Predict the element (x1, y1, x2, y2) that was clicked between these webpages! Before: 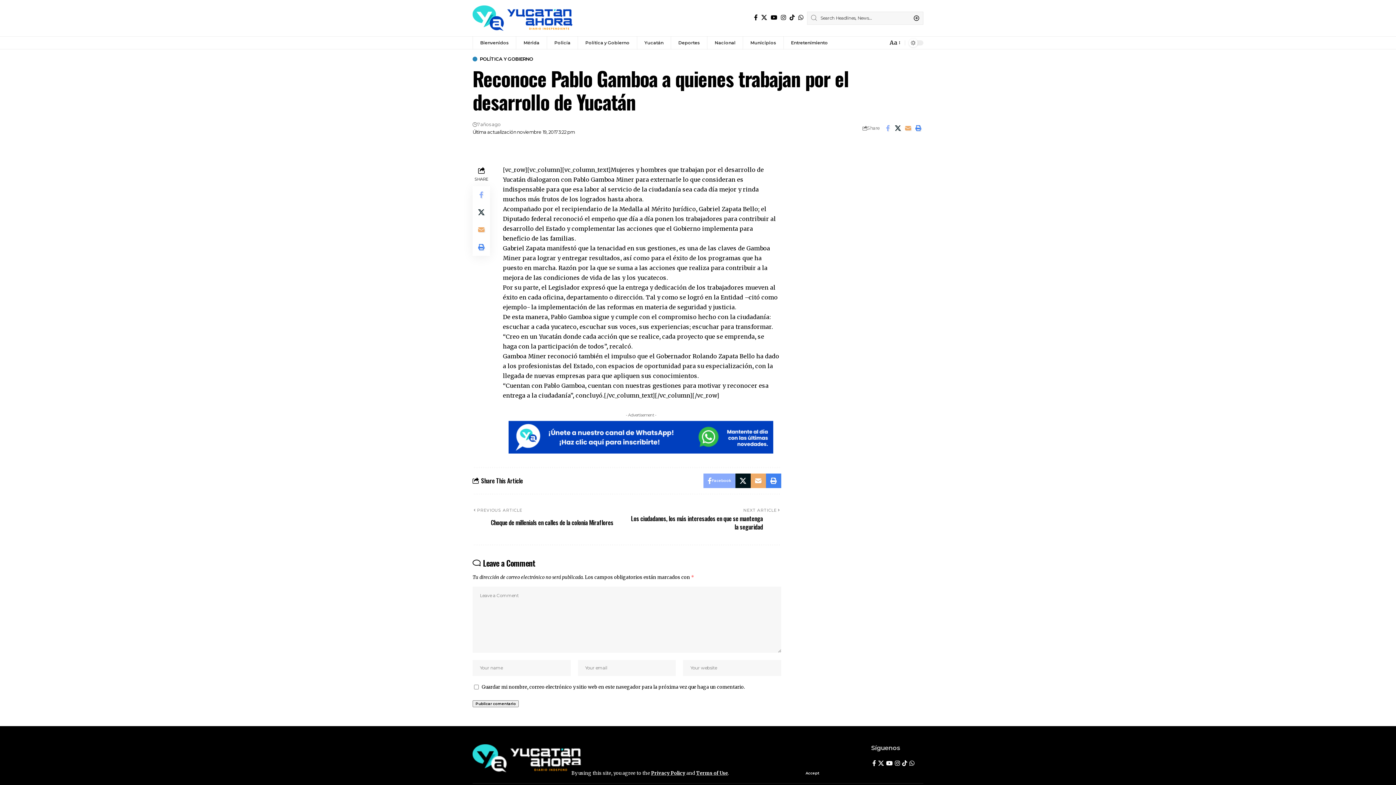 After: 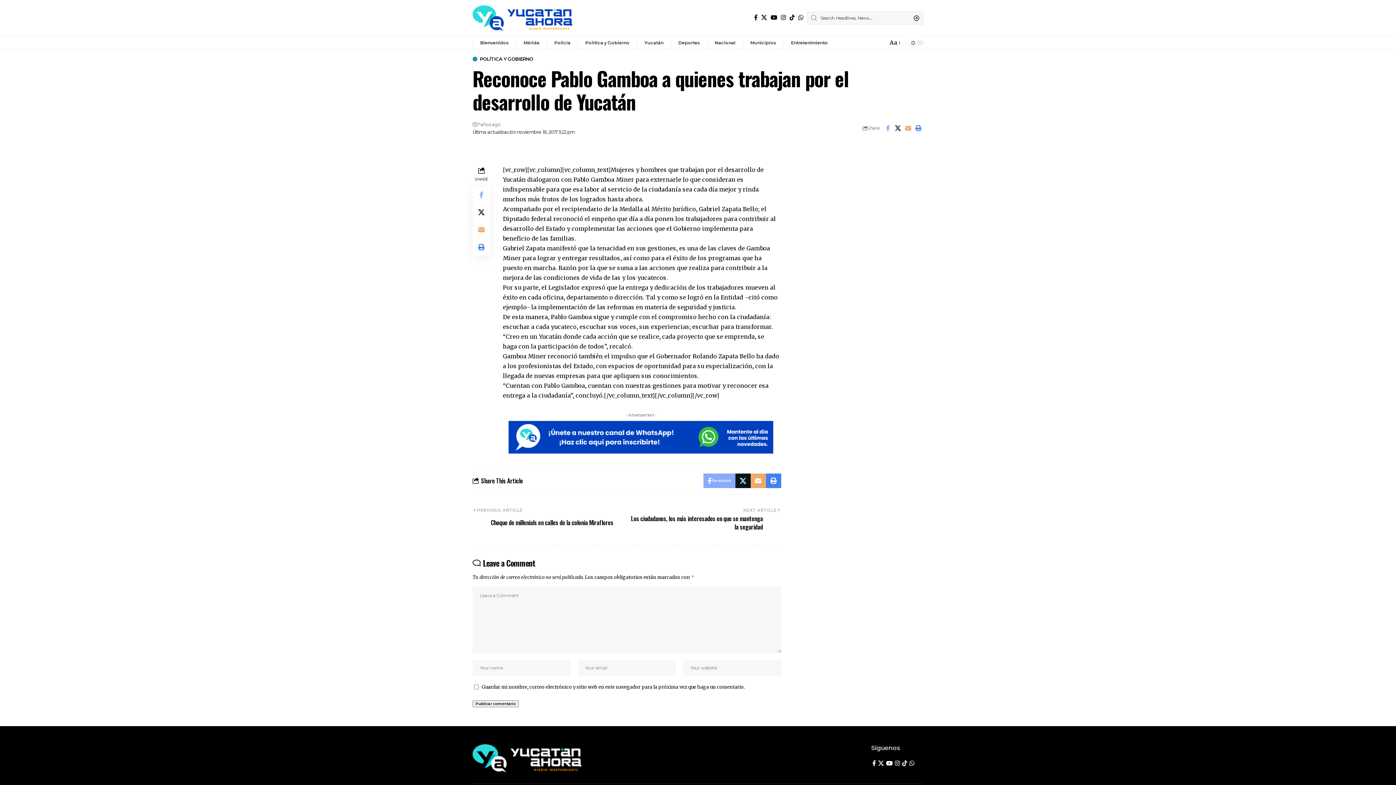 Action: bbox: (800, 770, 824, 777) label: Accept